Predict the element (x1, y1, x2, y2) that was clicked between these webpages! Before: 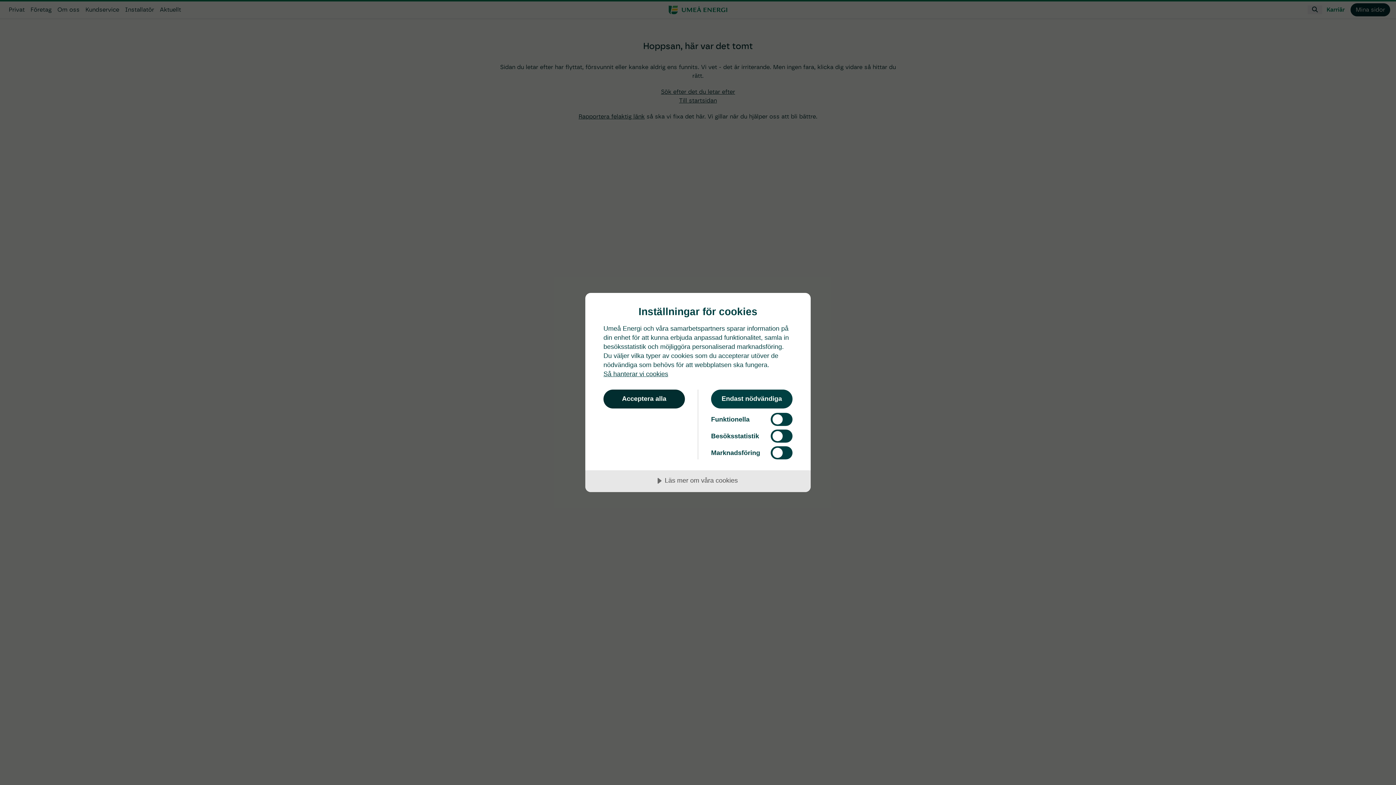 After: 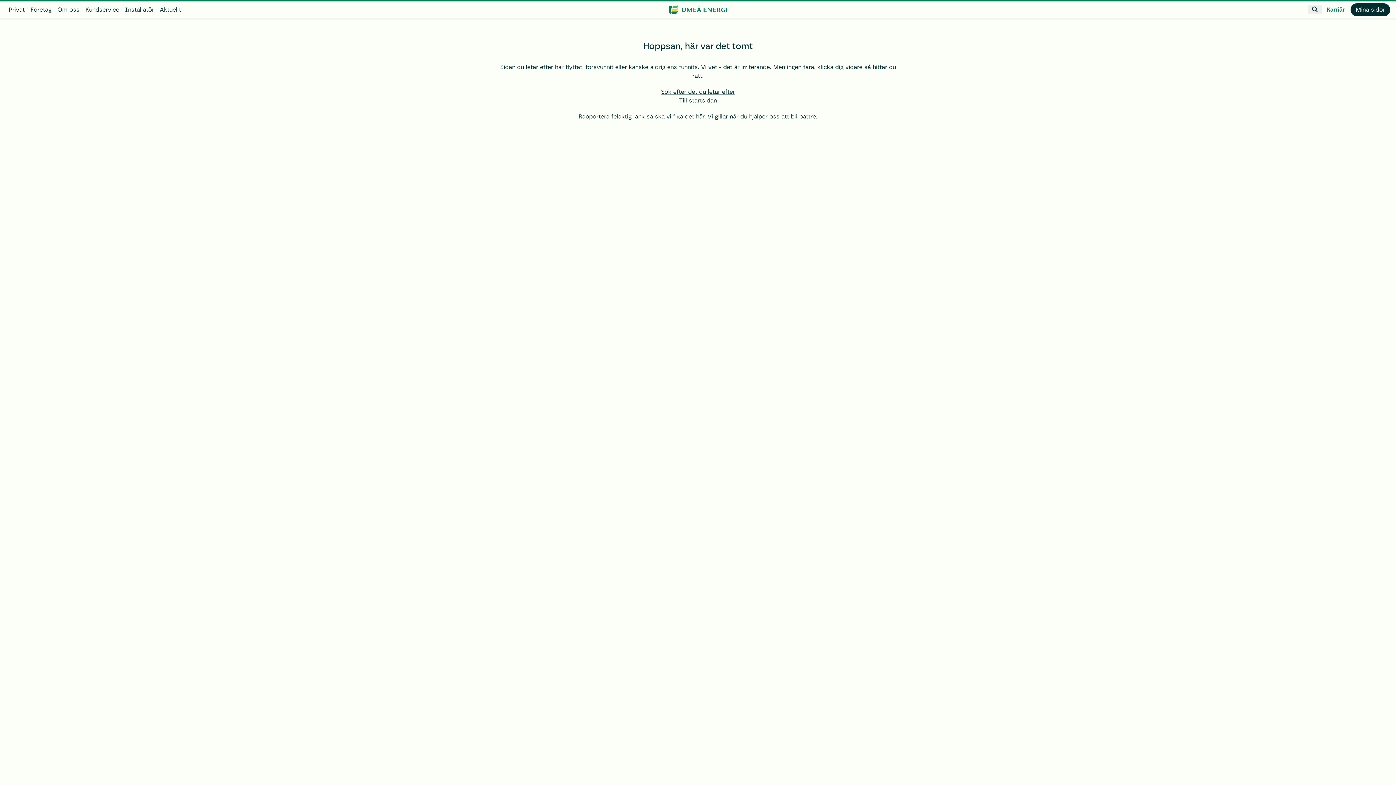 Action: bbox: (711, 389, 792, 408) label: Endast nödvändiga